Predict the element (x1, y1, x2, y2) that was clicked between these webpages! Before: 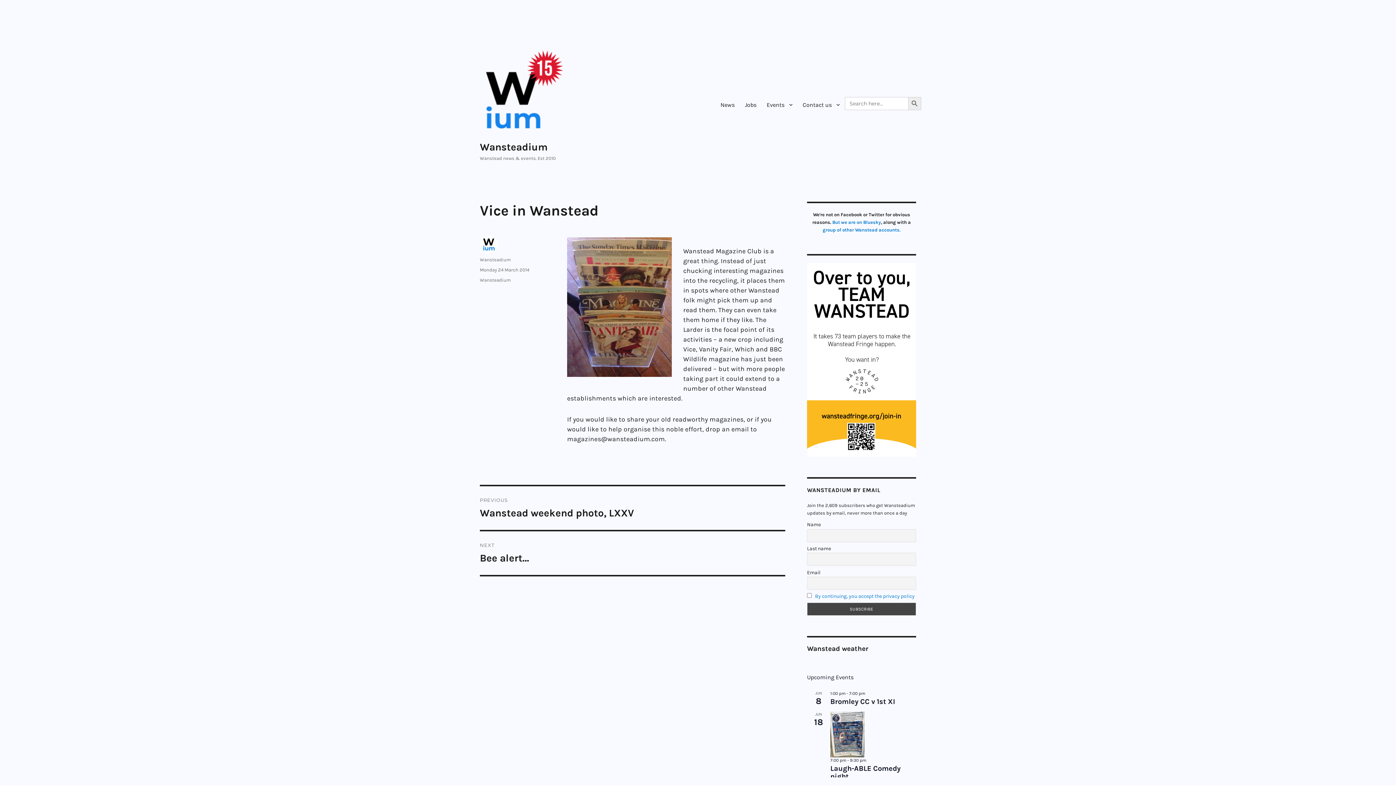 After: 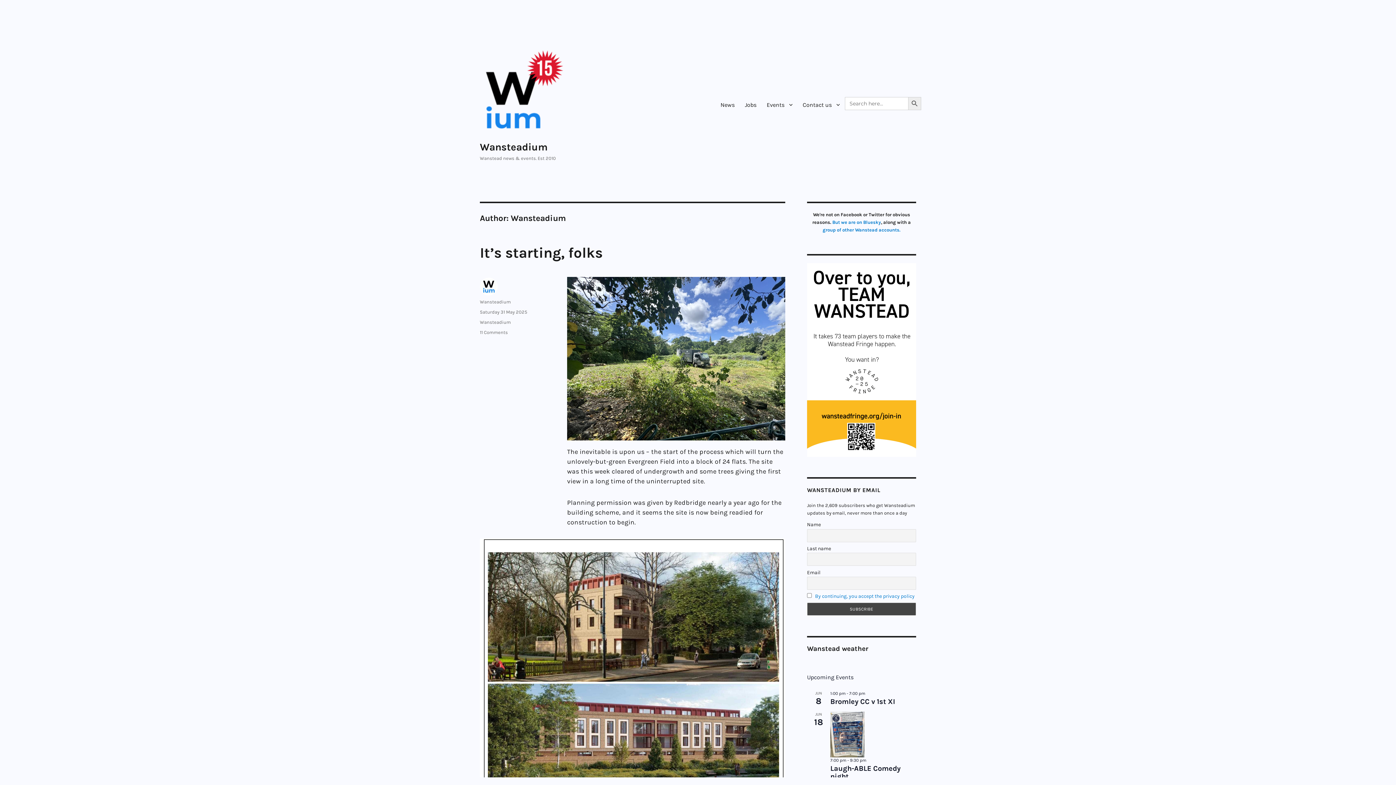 Action: bbox: (480, 257, 510, 262) label: Wansteadium